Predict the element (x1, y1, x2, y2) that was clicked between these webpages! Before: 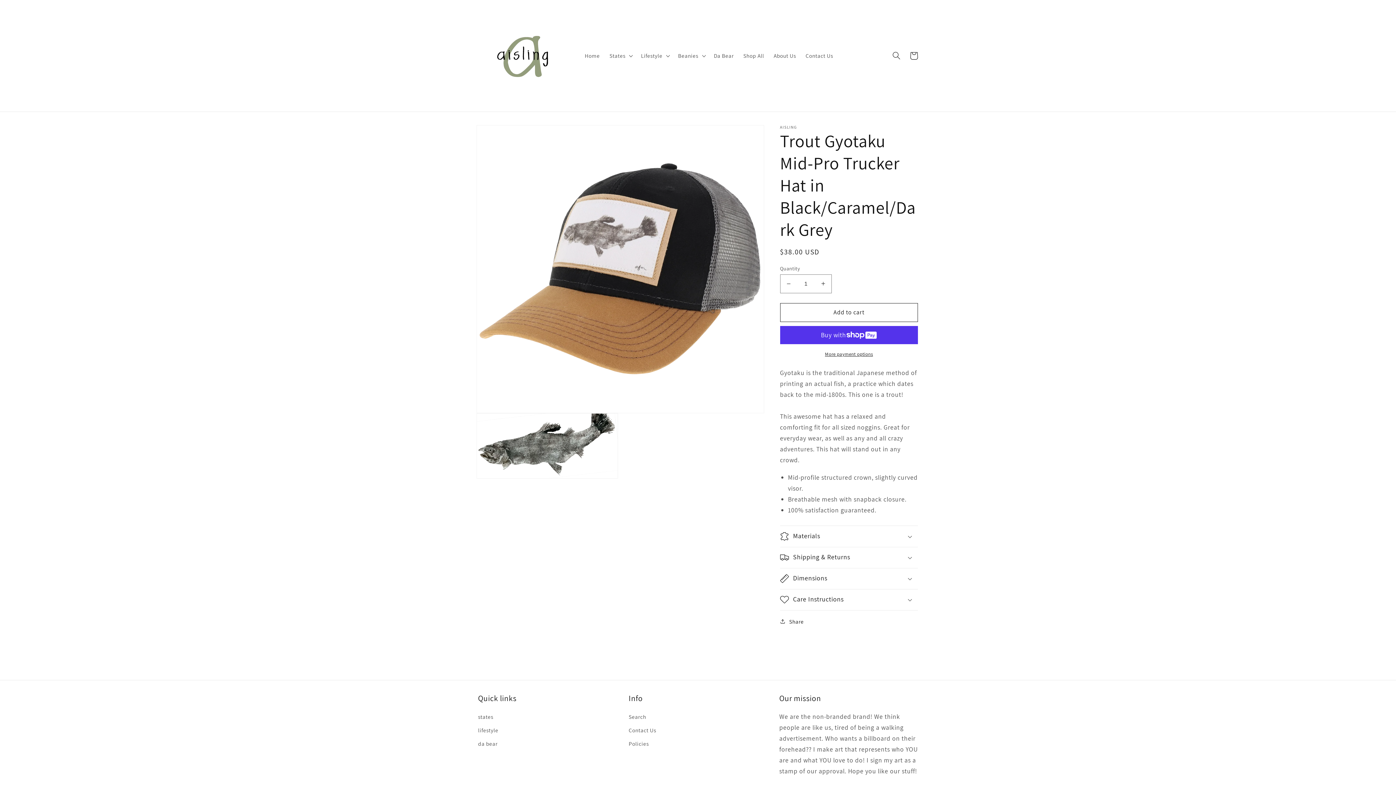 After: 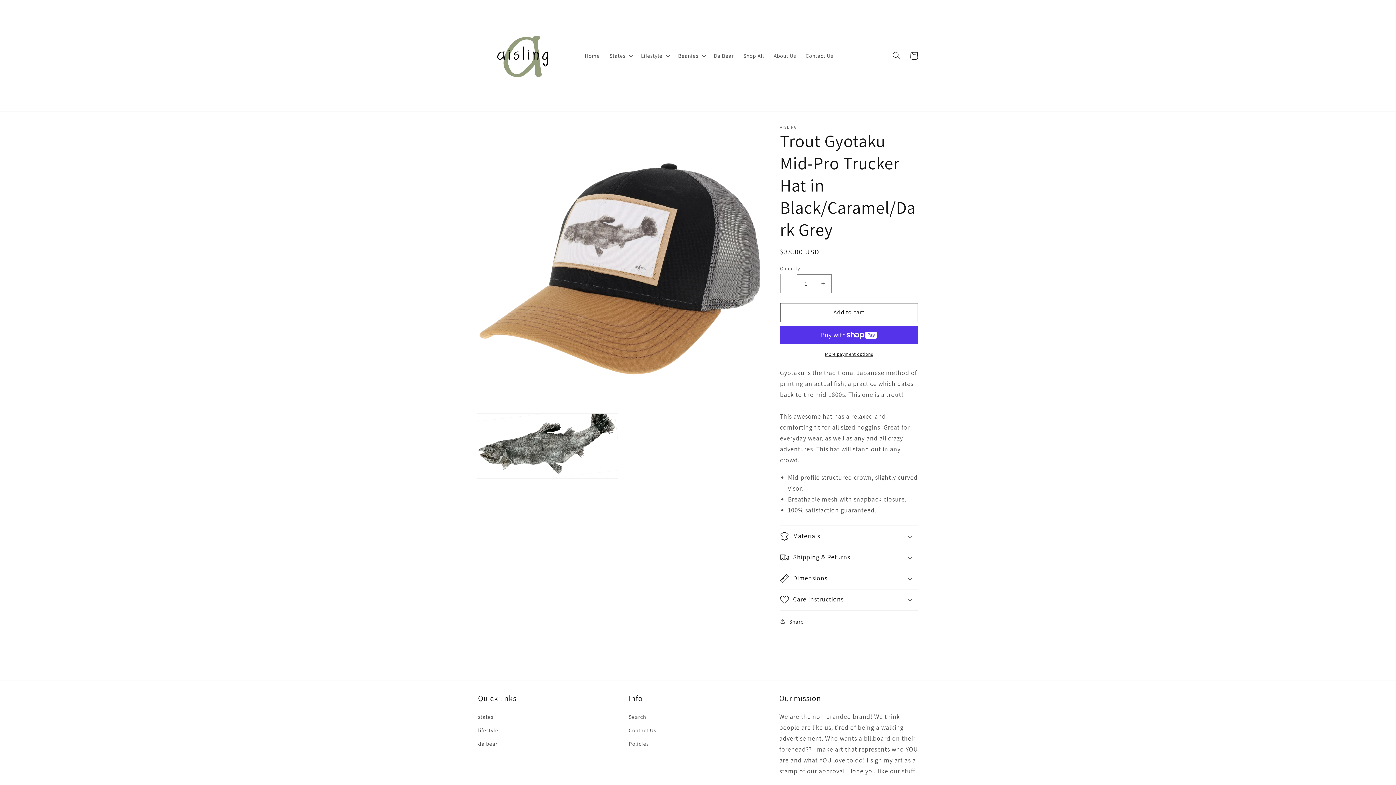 Action: bbox: (780, 274, 796, 293) label: Decrease quantity for Trout Gyotaku Mid-Pro Trucker Hat in Black/Caramel/Dark Grey